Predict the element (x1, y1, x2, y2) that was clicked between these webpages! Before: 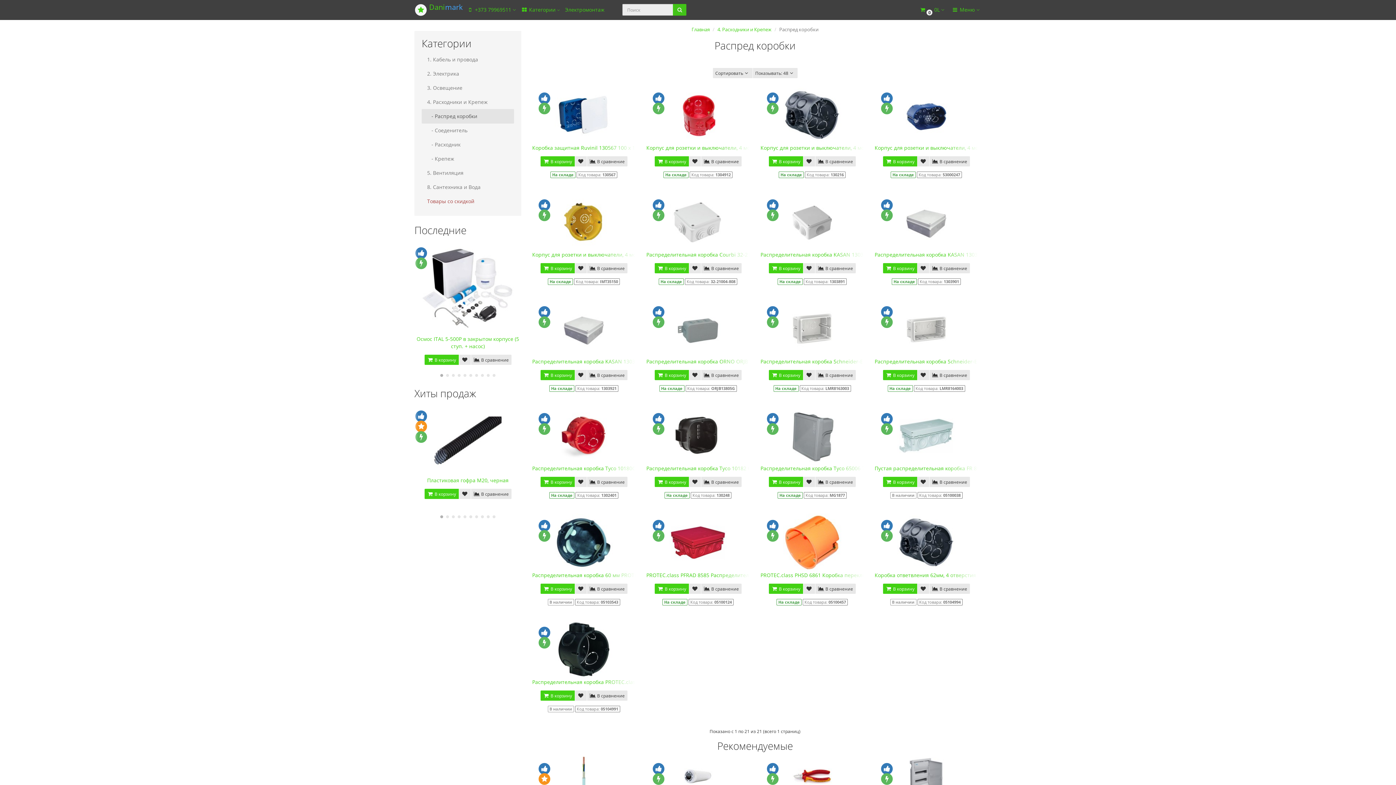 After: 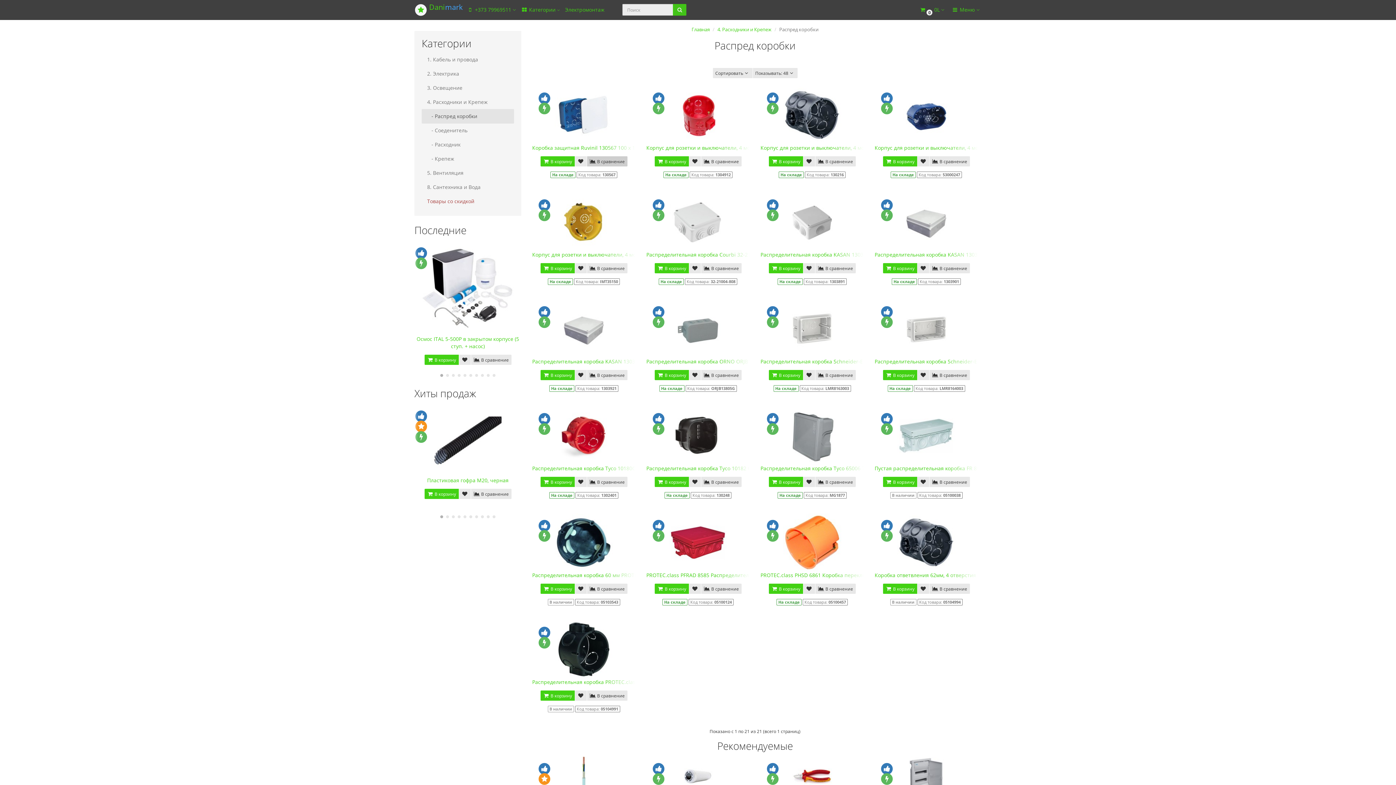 Action: bbox: (587, 156, 627, 166) label:  В сравнение